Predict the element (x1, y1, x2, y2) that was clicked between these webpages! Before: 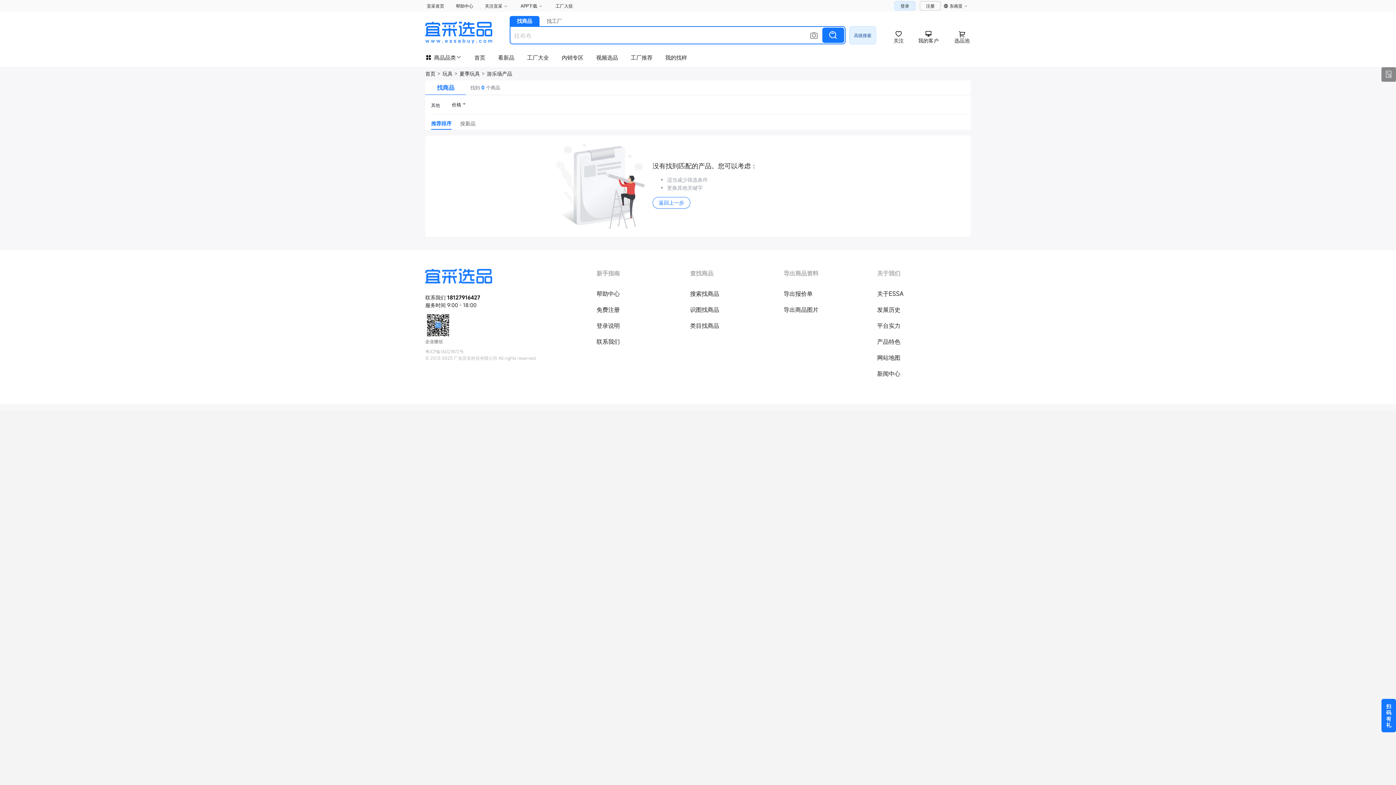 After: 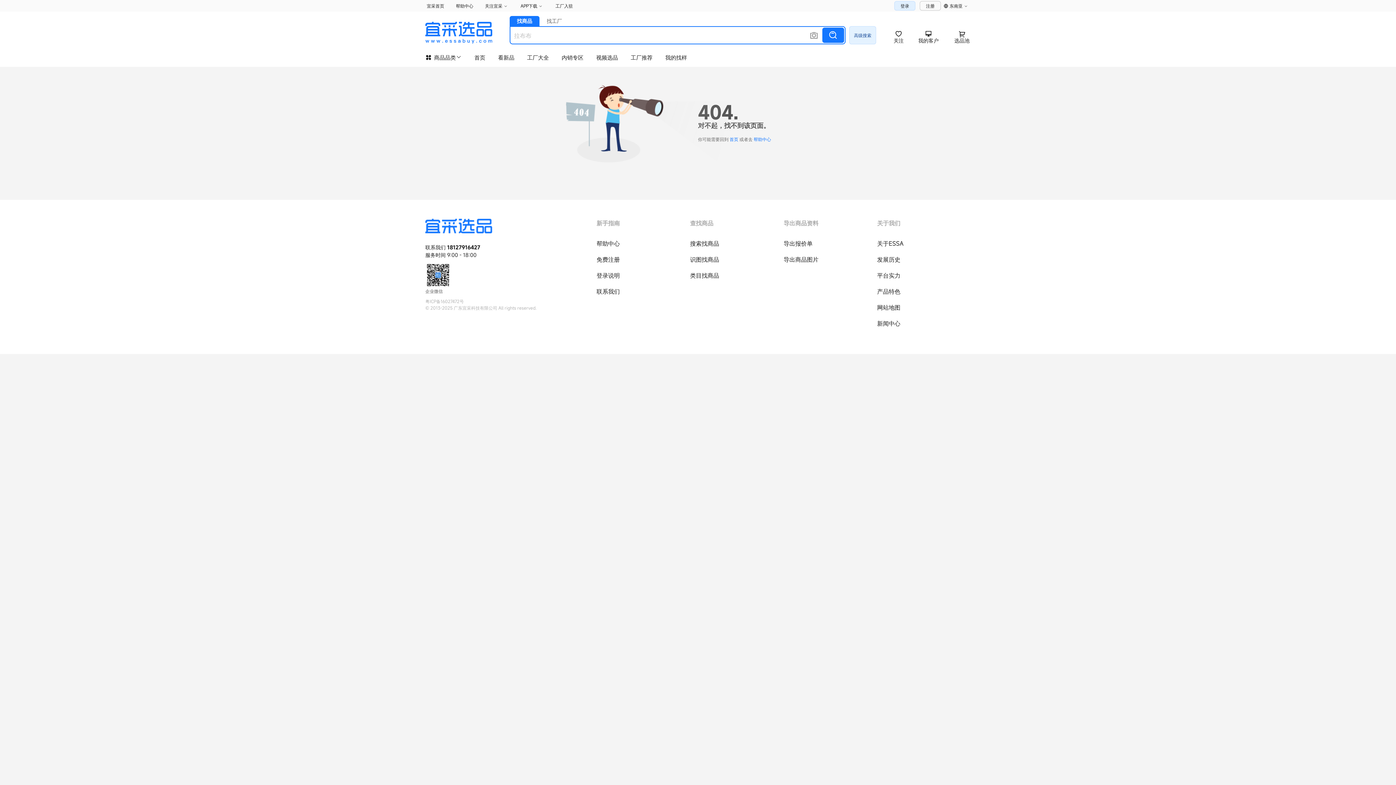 Action: bbox: (877, 337, 900, 345) label: 产品特色